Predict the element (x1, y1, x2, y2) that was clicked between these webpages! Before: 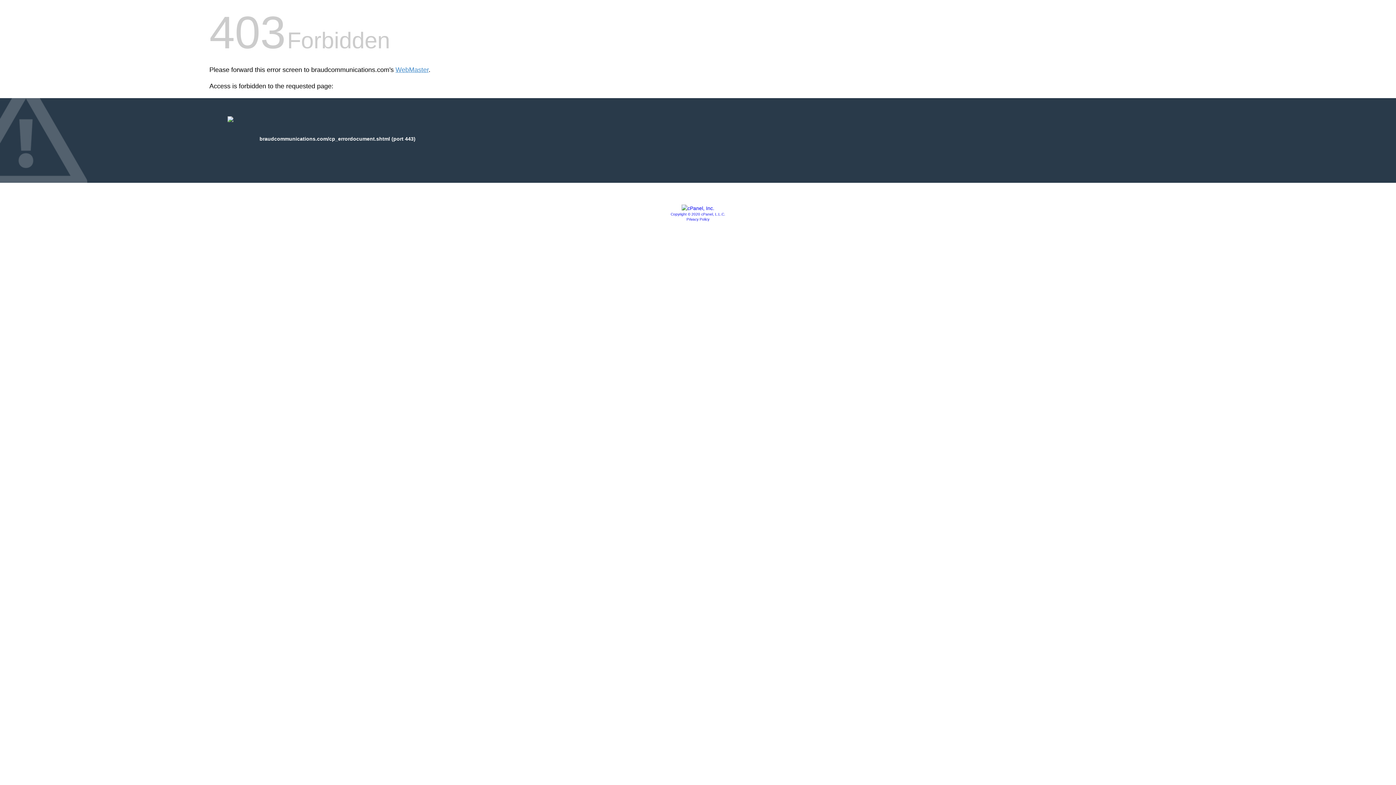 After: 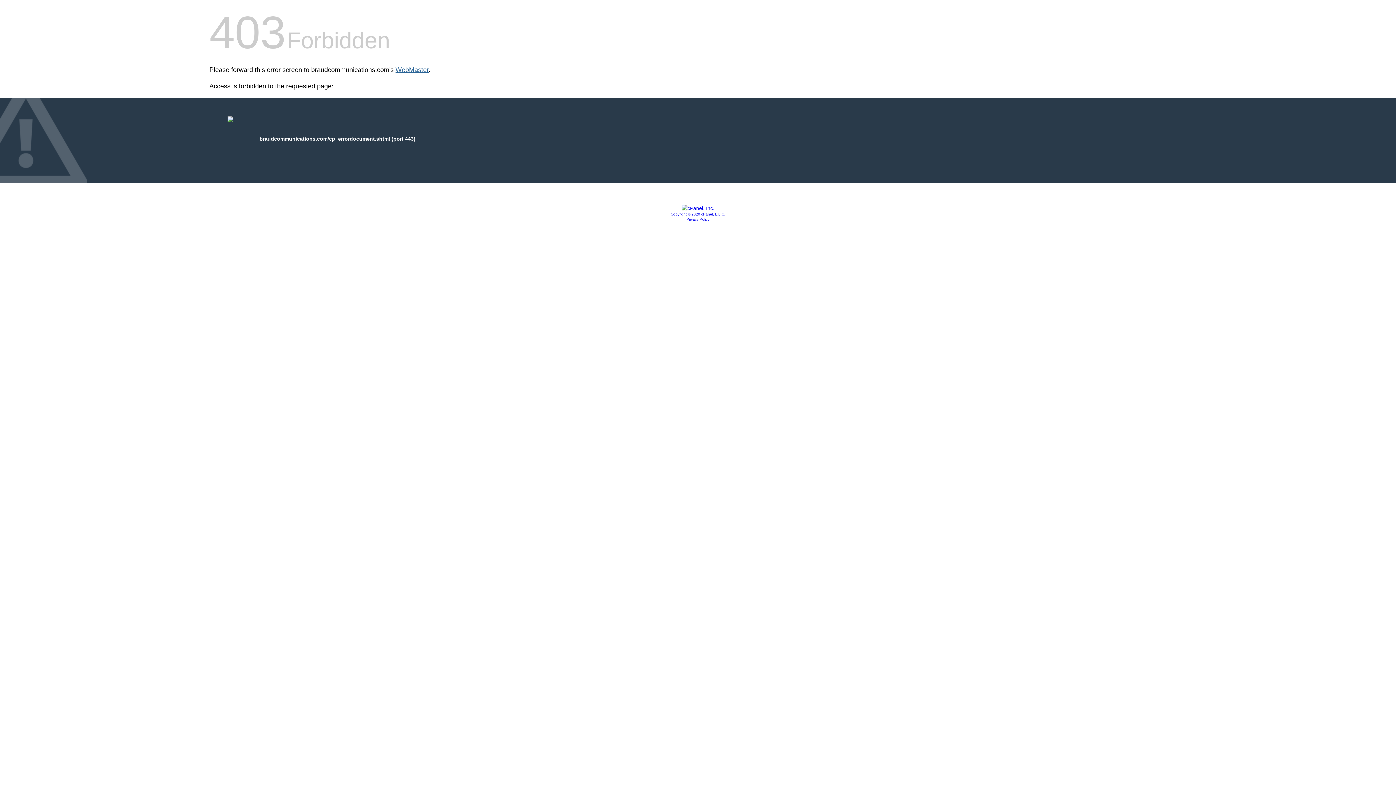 Action: bbox: (395, 66, 428, 73) label: WebMaster